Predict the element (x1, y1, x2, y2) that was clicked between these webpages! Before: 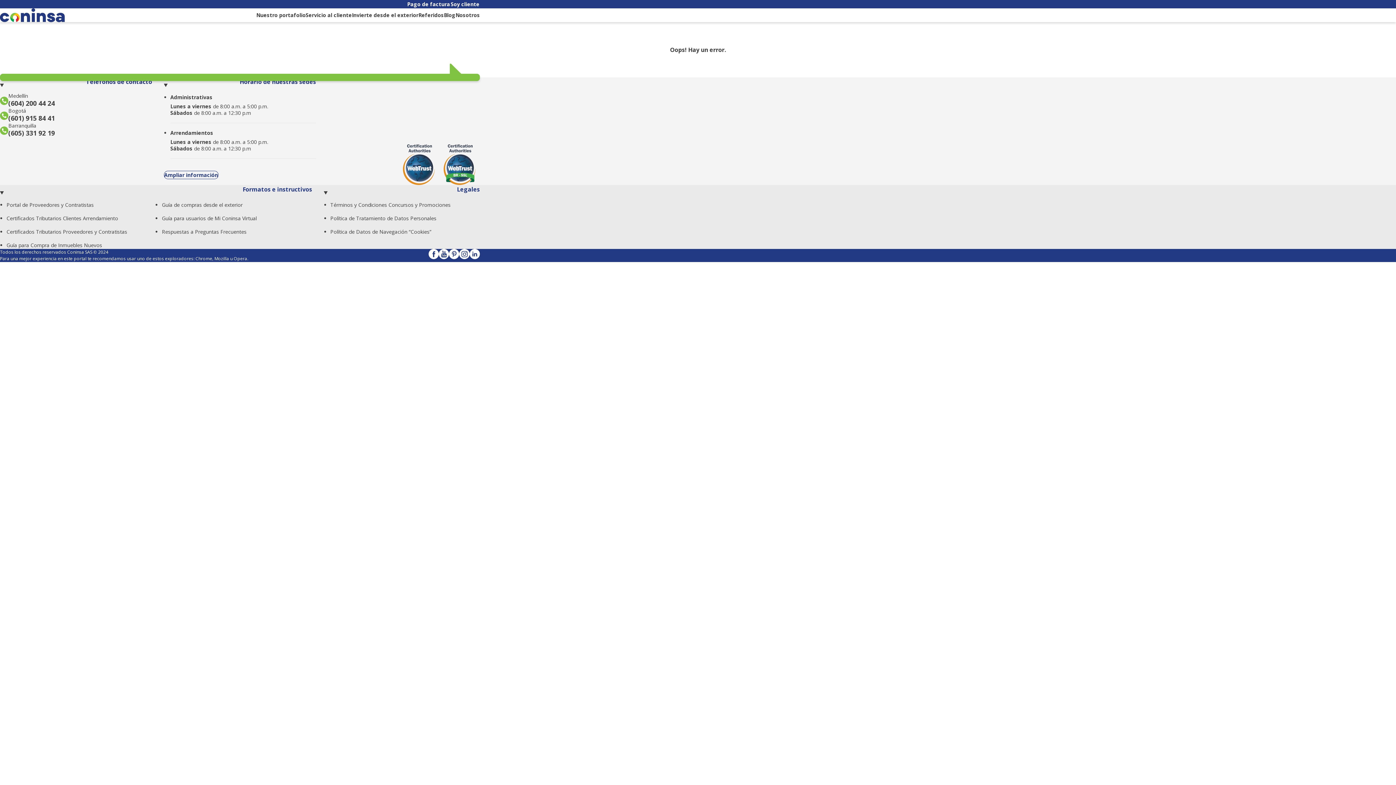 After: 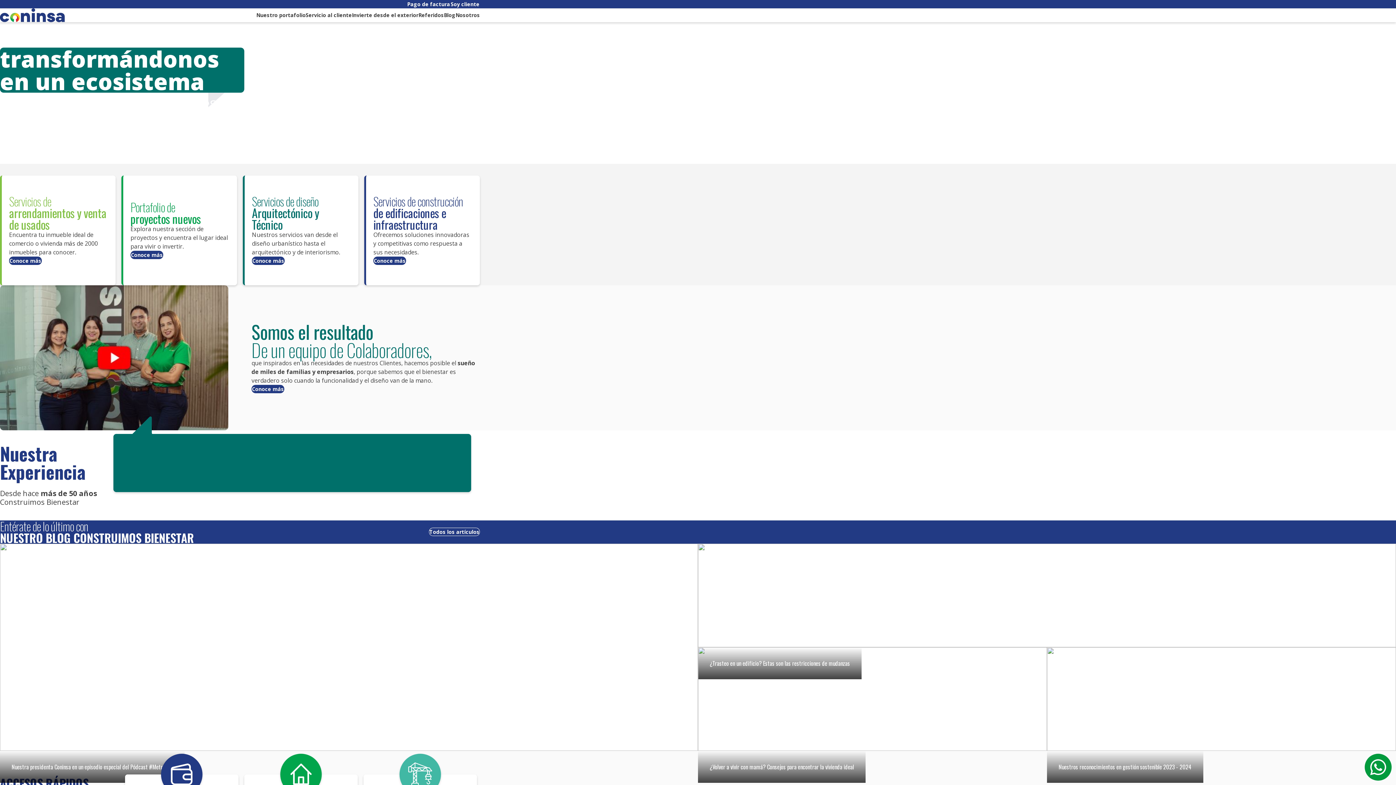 Action: bbox: (0, 8, 64, 22) label: Coninsa